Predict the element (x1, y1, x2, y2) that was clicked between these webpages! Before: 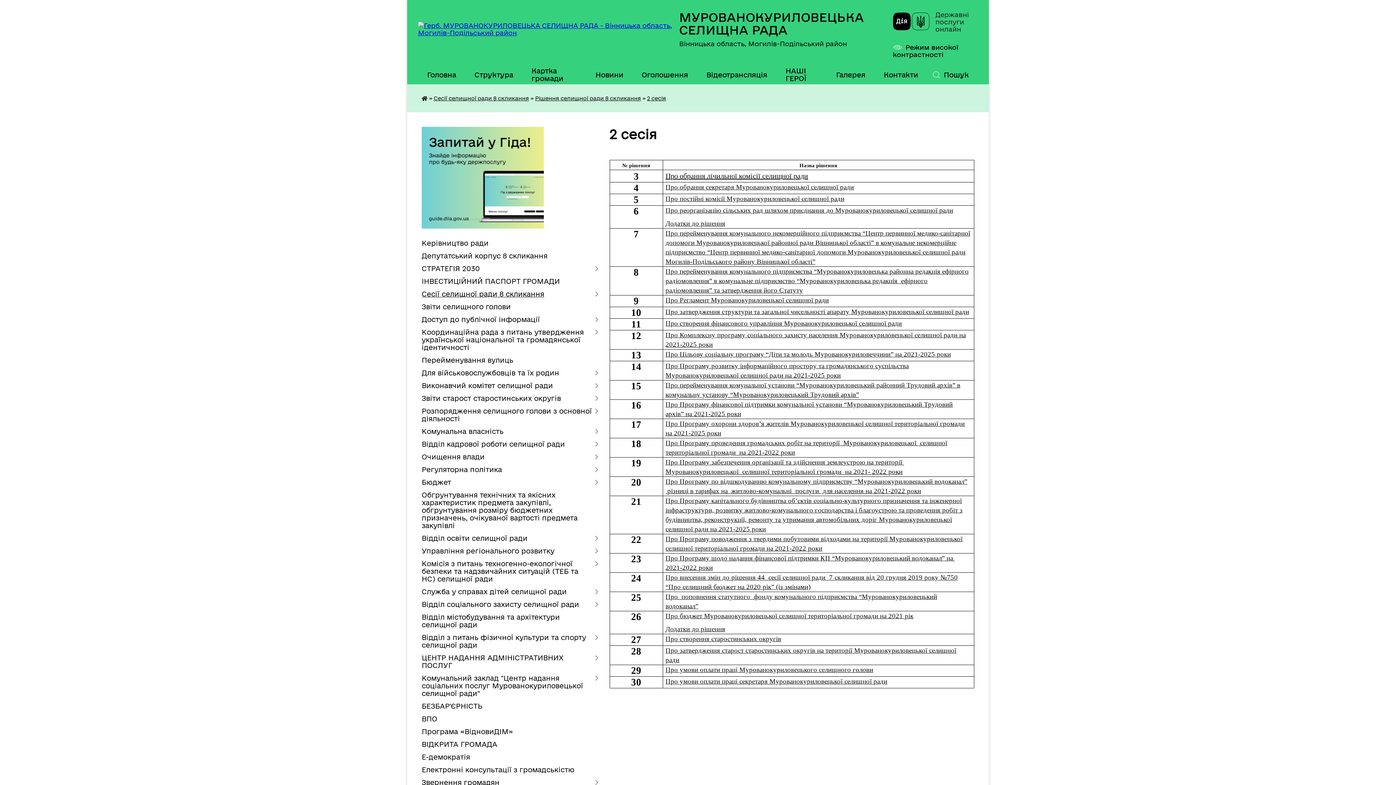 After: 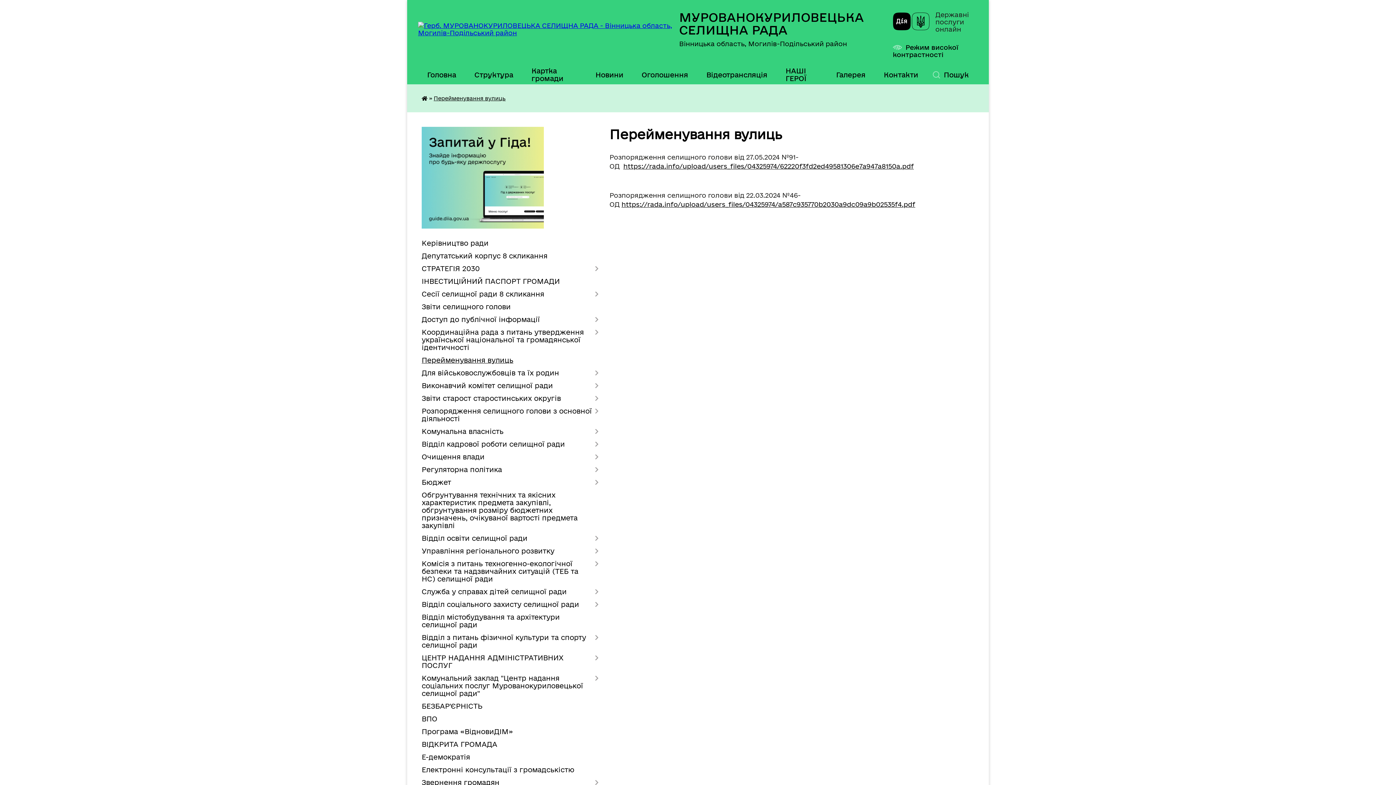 Action: bbox: (421, 354, 598, 366) label: Перейменування вулиць